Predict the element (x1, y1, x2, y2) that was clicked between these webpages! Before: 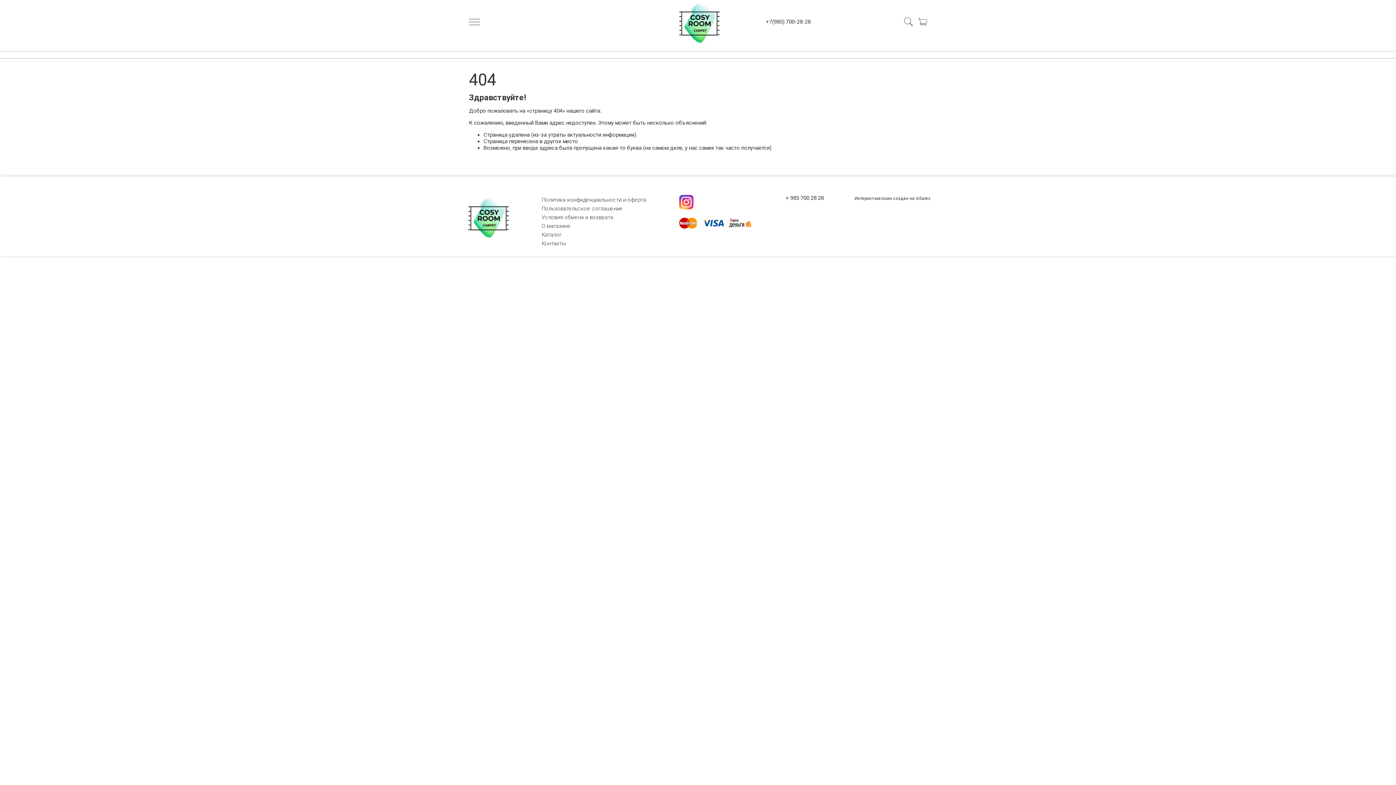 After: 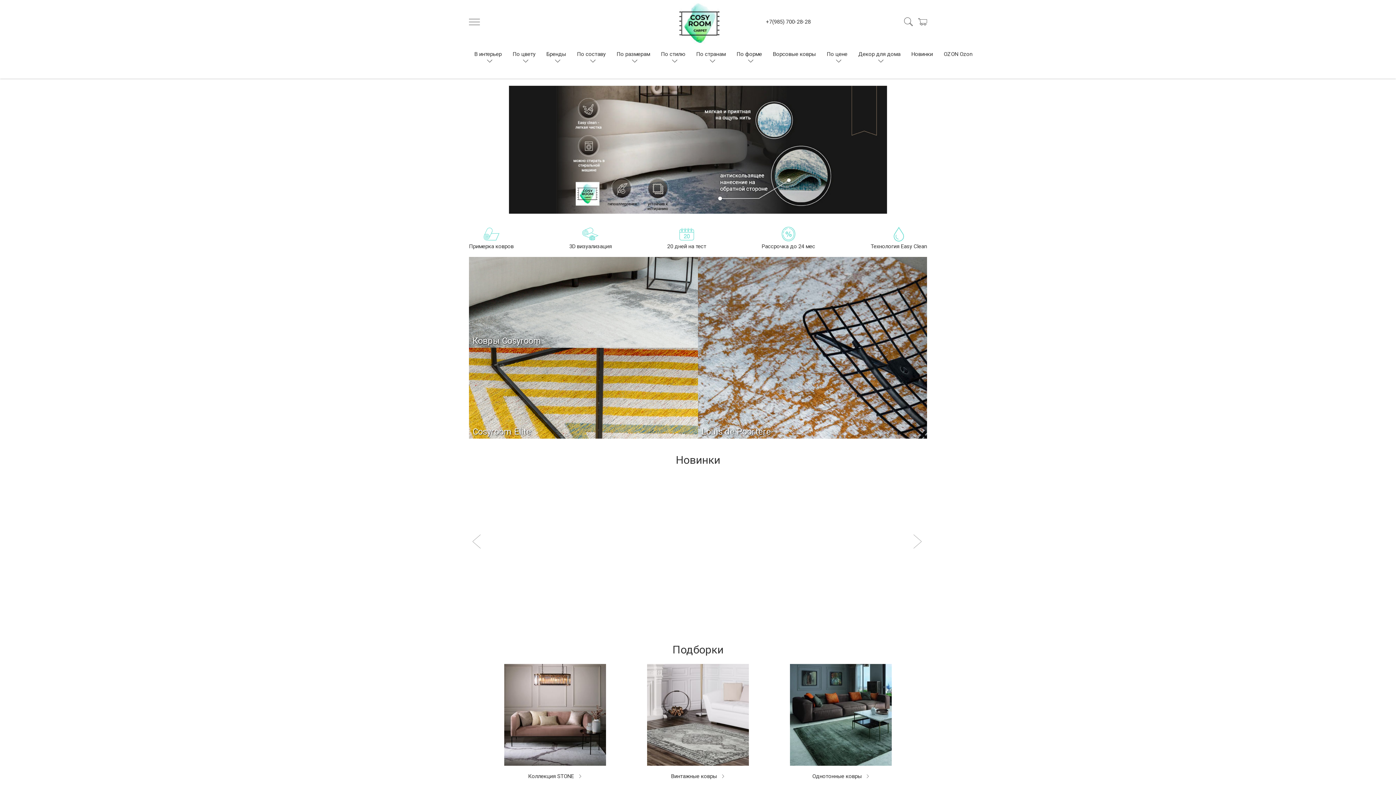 Action: bbox: (676, 0, 719, 43)